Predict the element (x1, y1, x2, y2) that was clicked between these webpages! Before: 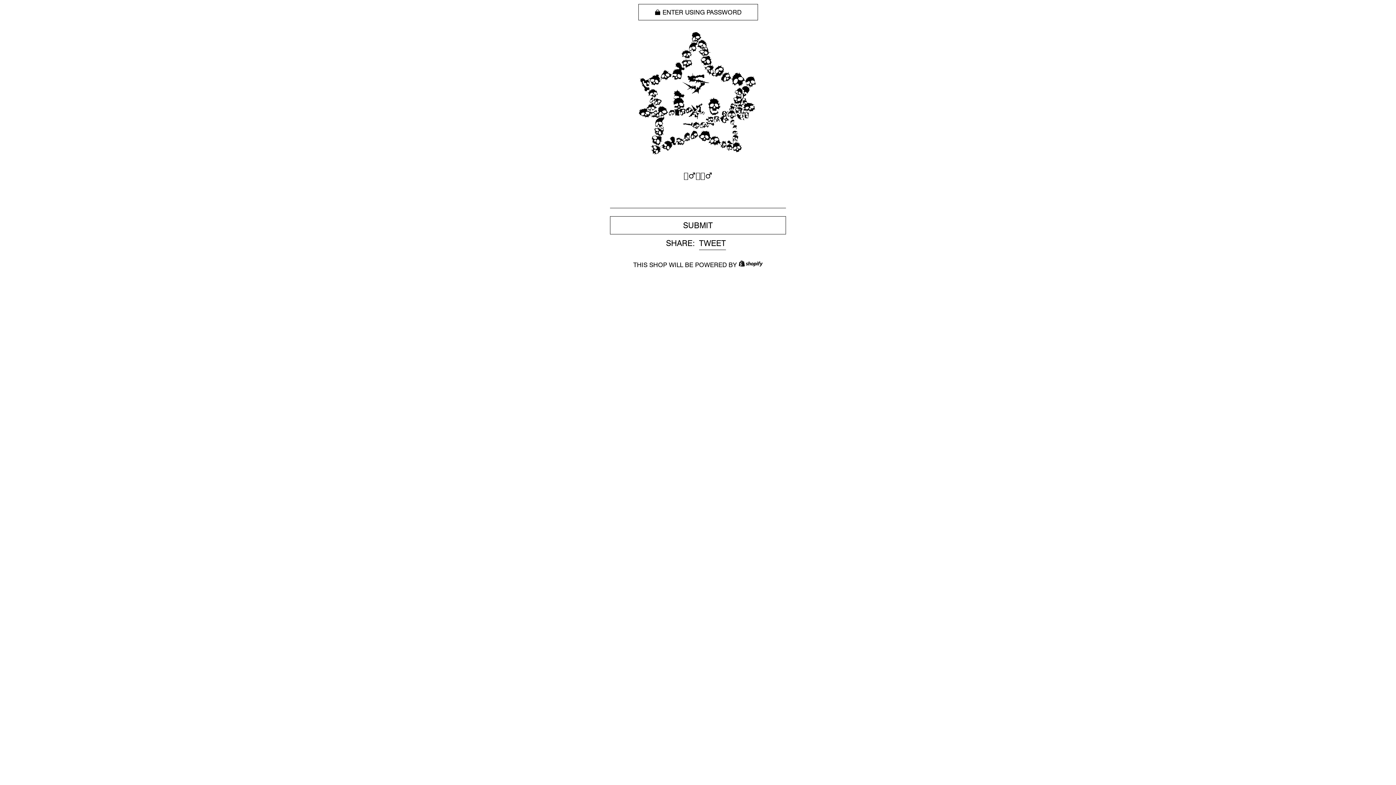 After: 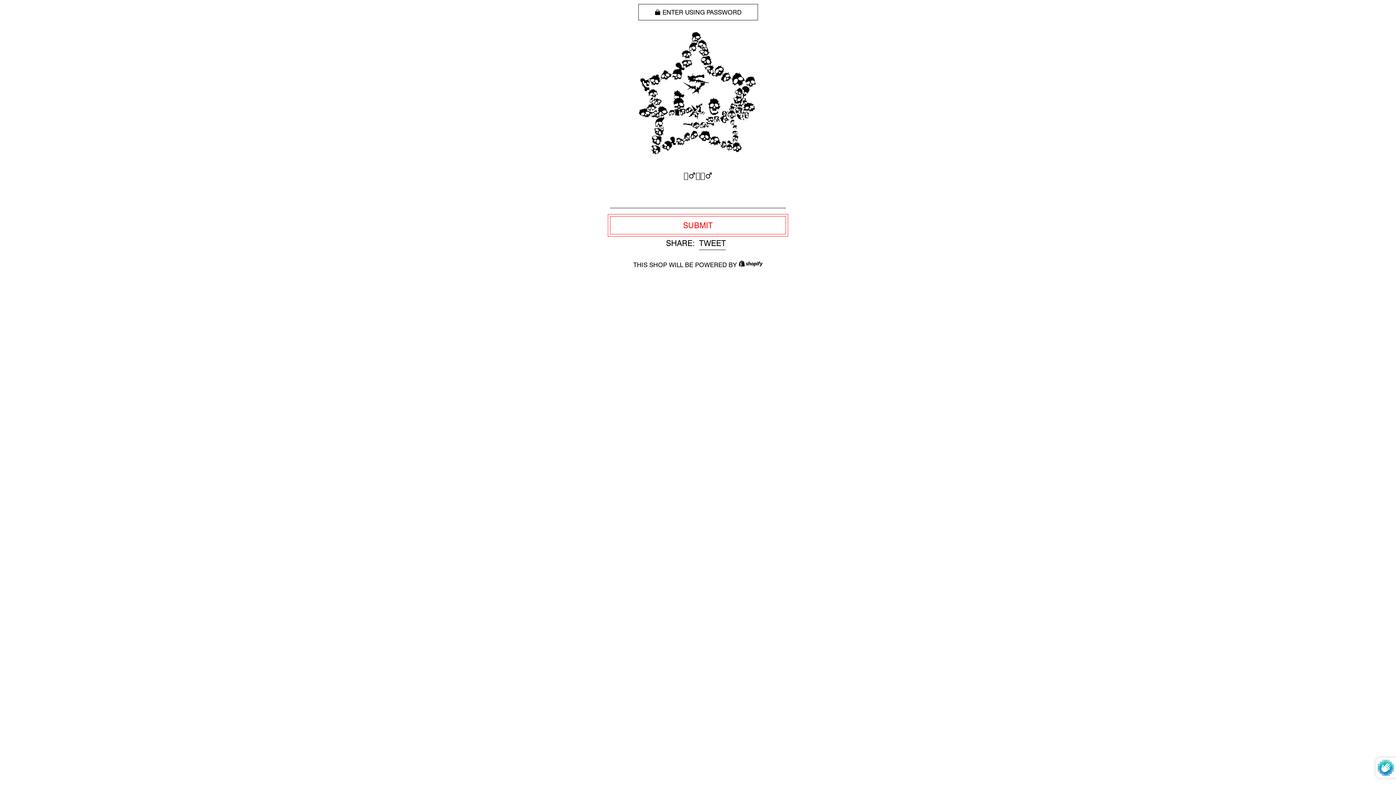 Action: label: SUBMIT bbox: (610, 216, 786, 234)